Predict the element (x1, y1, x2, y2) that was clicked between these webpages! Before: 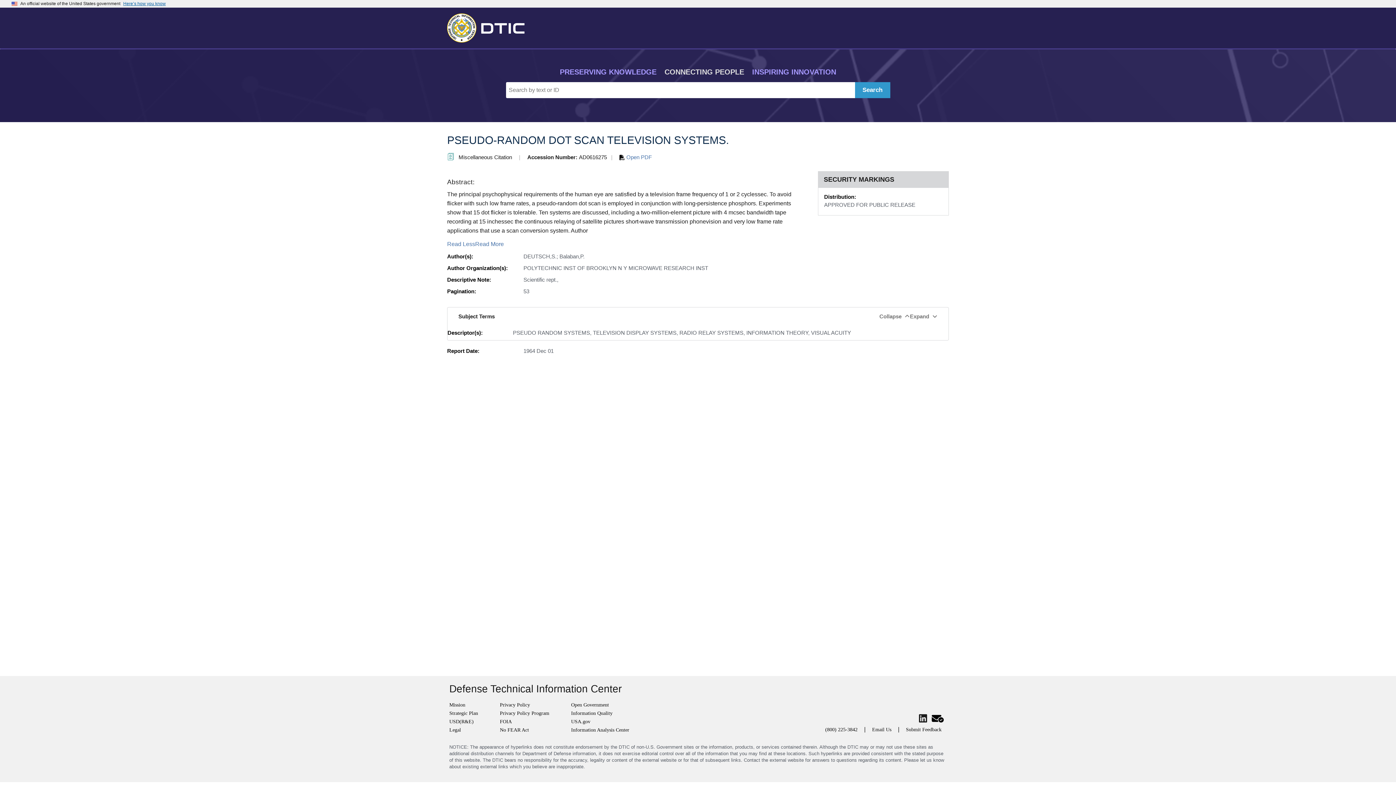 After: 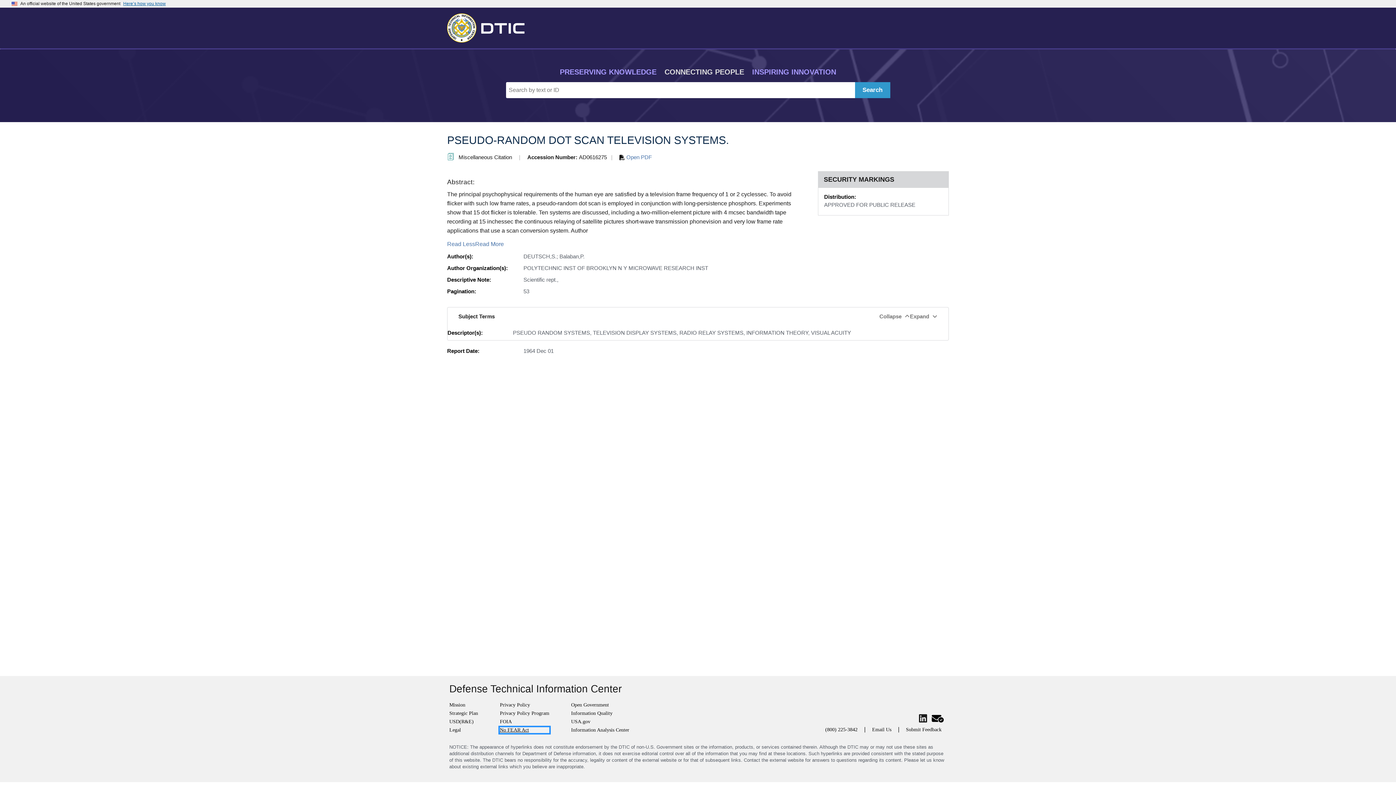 Action: label: No FEAR Act bbox: (500, 727, 549, 733)